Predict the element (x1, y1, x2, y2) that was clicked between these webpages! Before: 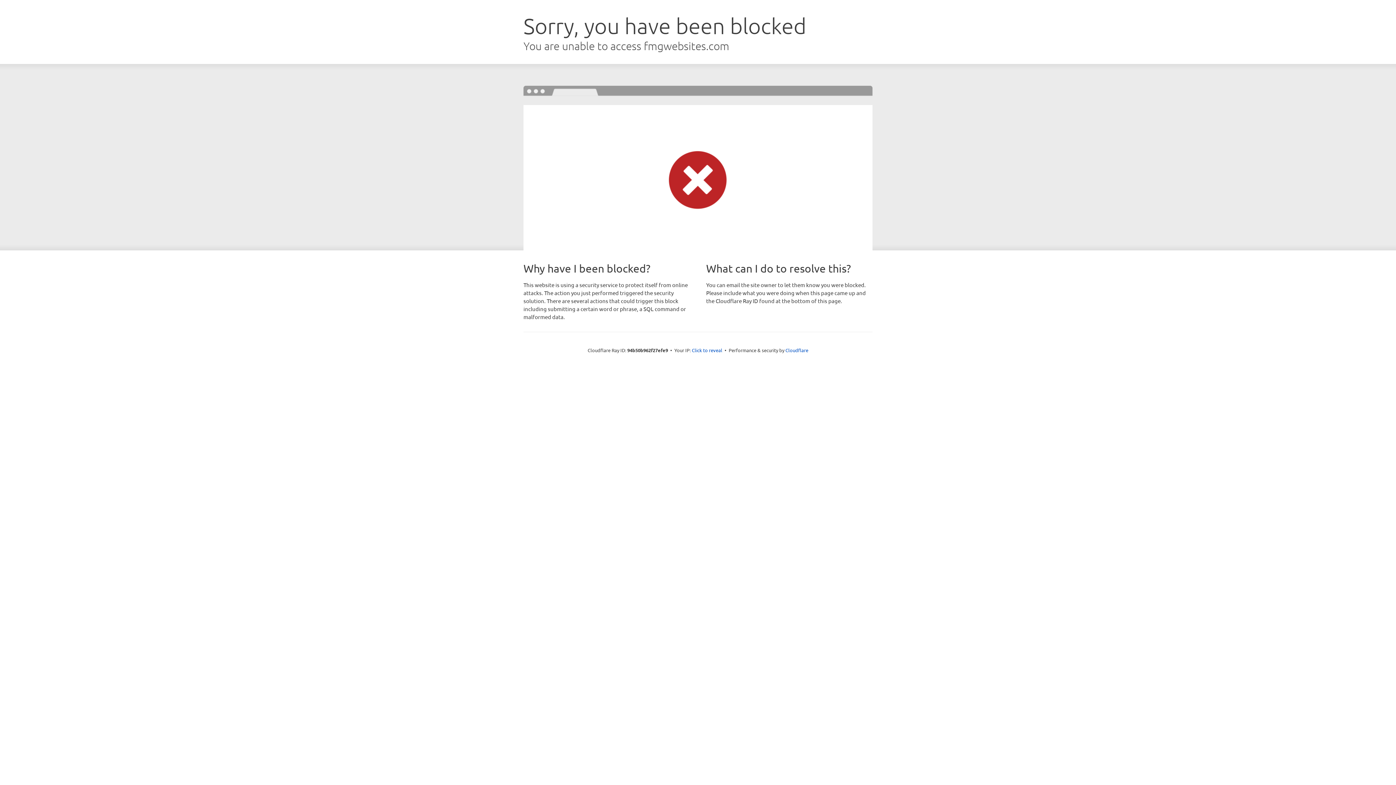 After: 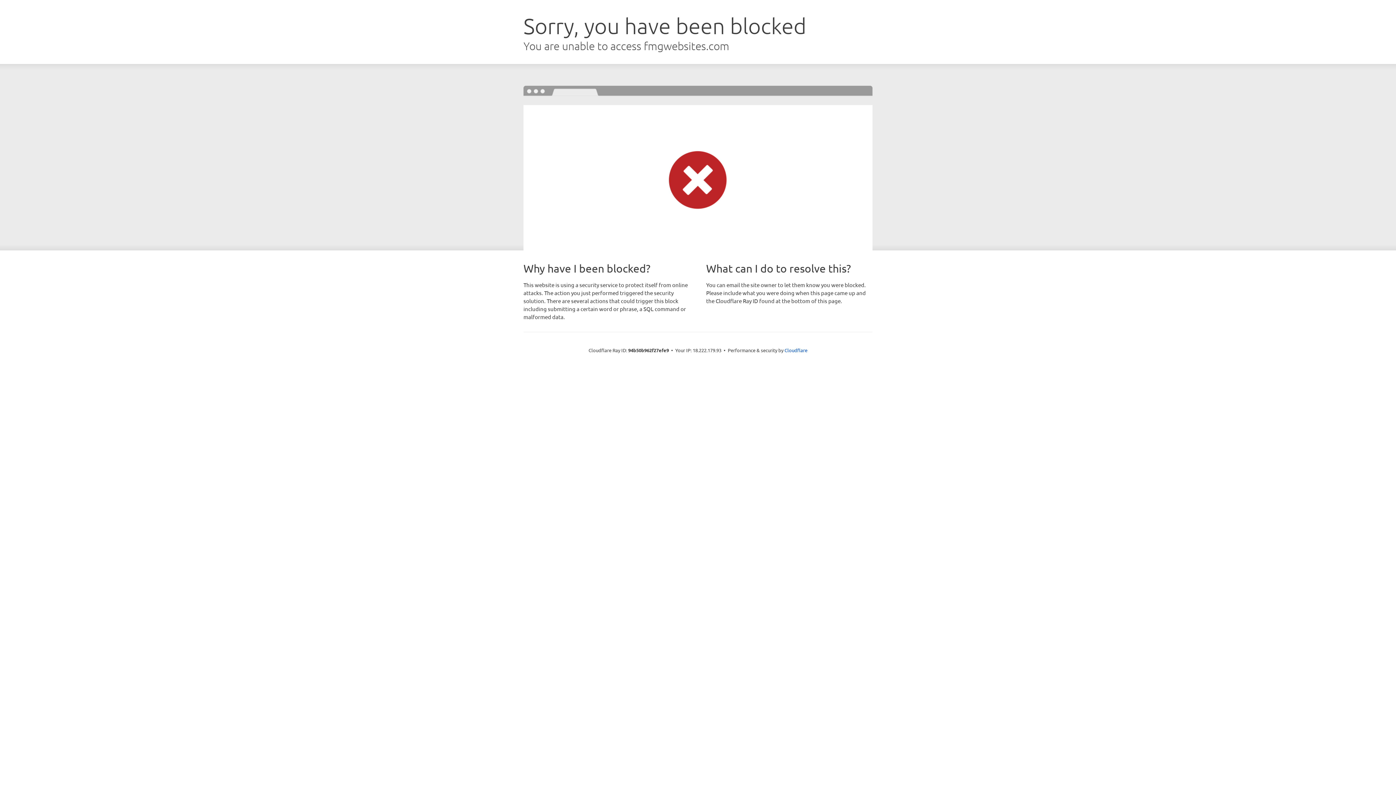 Action: label: Click to reveal bbox: (692, 346, 722, 353)